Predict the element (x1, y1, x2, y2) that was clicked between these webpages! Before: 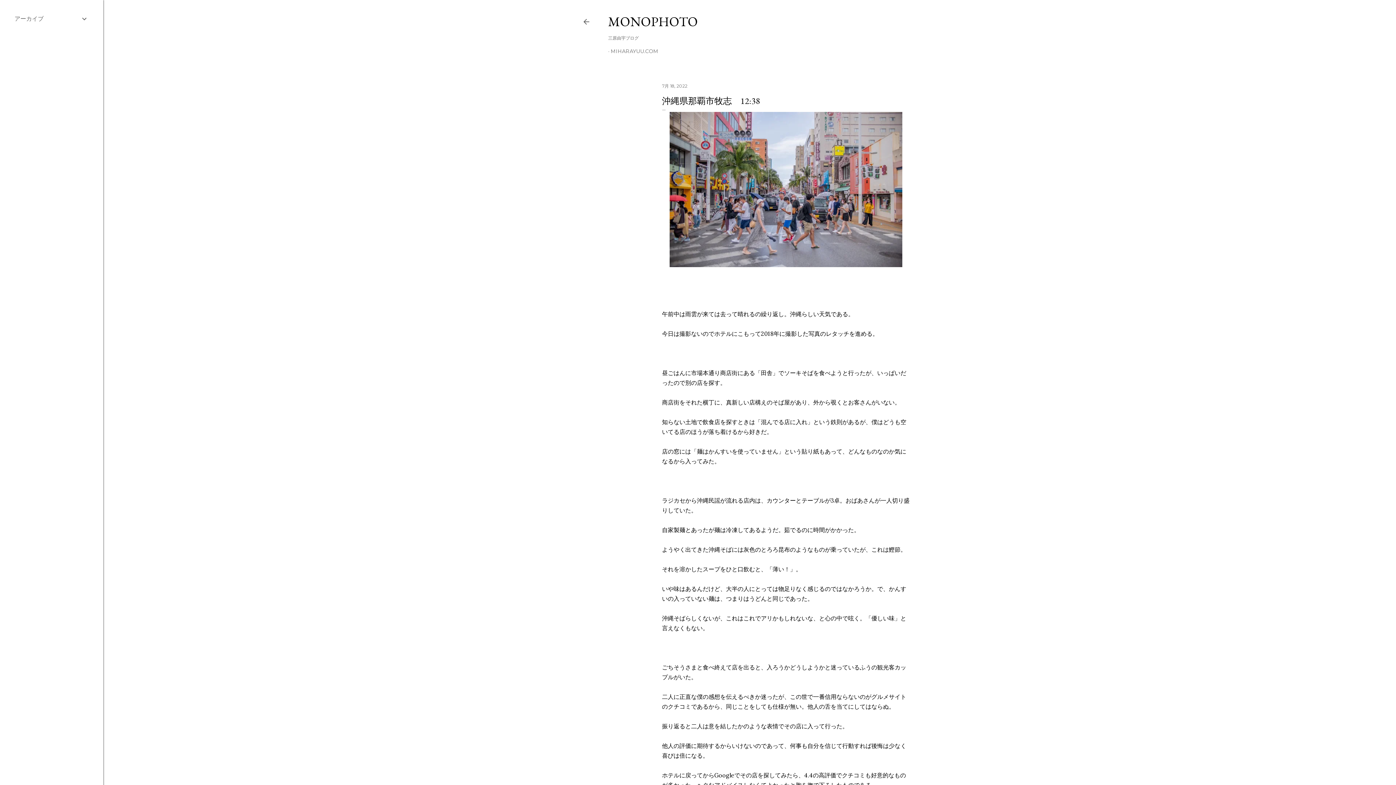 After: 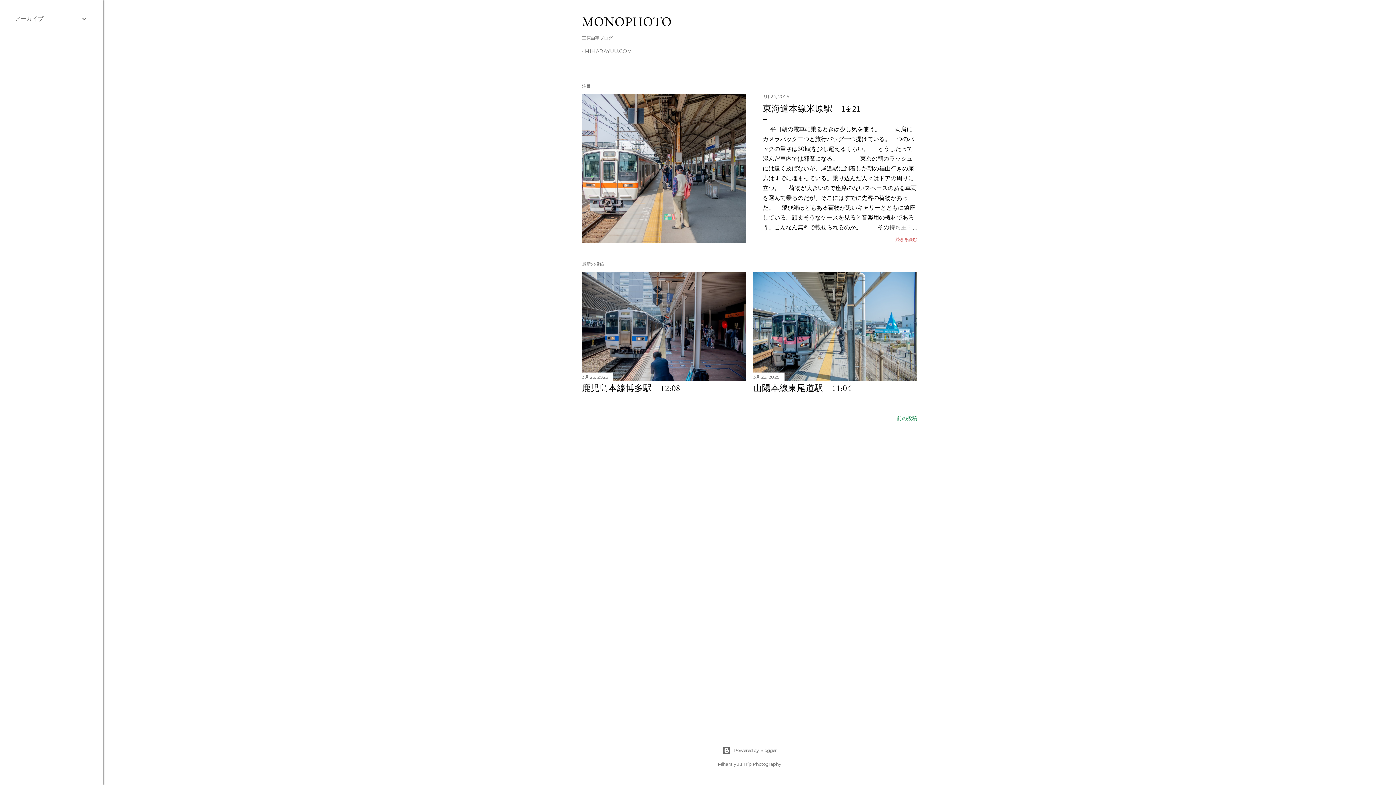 Action: bbox: (582, 22, 590, 27)